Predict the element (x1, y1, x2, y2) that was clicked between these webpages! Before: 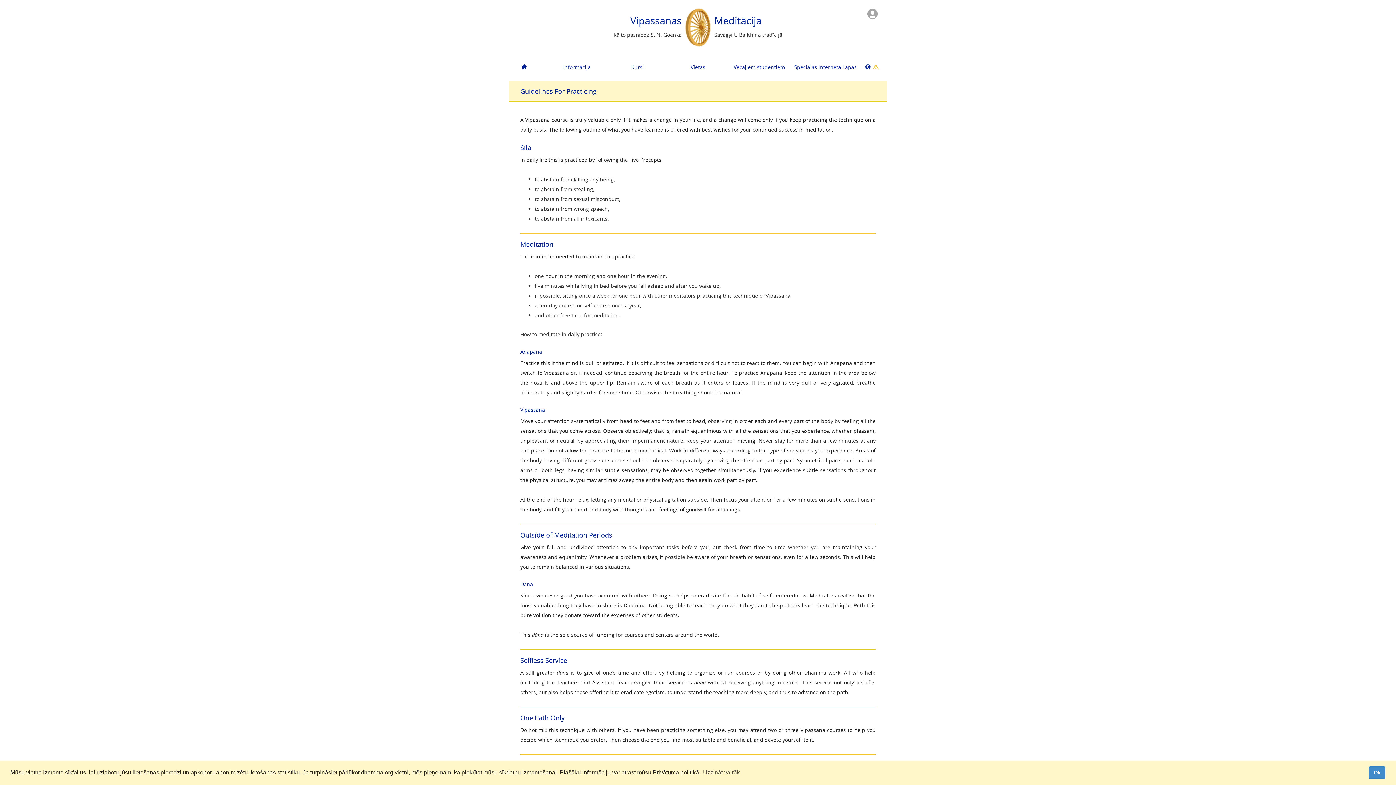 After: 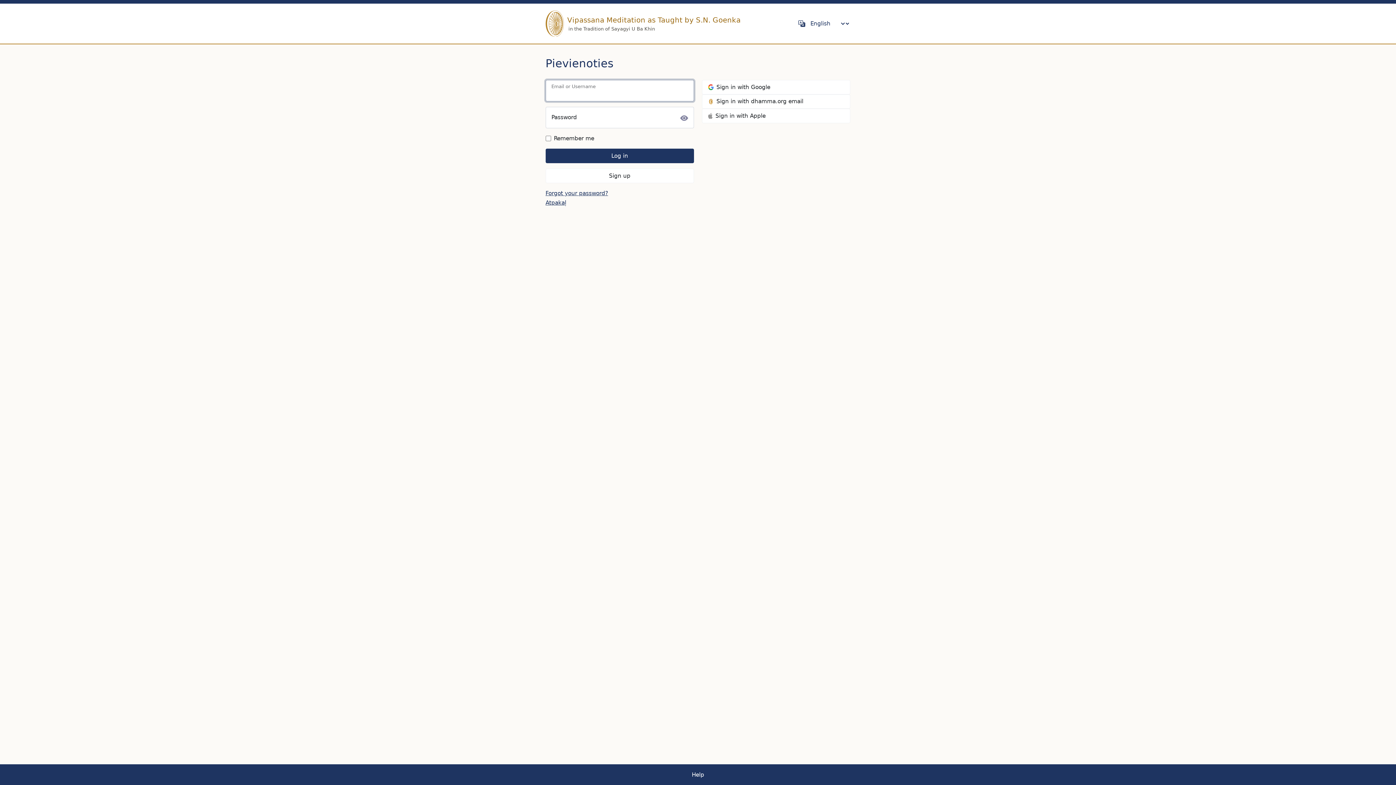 Action: bbox: (867, 9, 878, 16)